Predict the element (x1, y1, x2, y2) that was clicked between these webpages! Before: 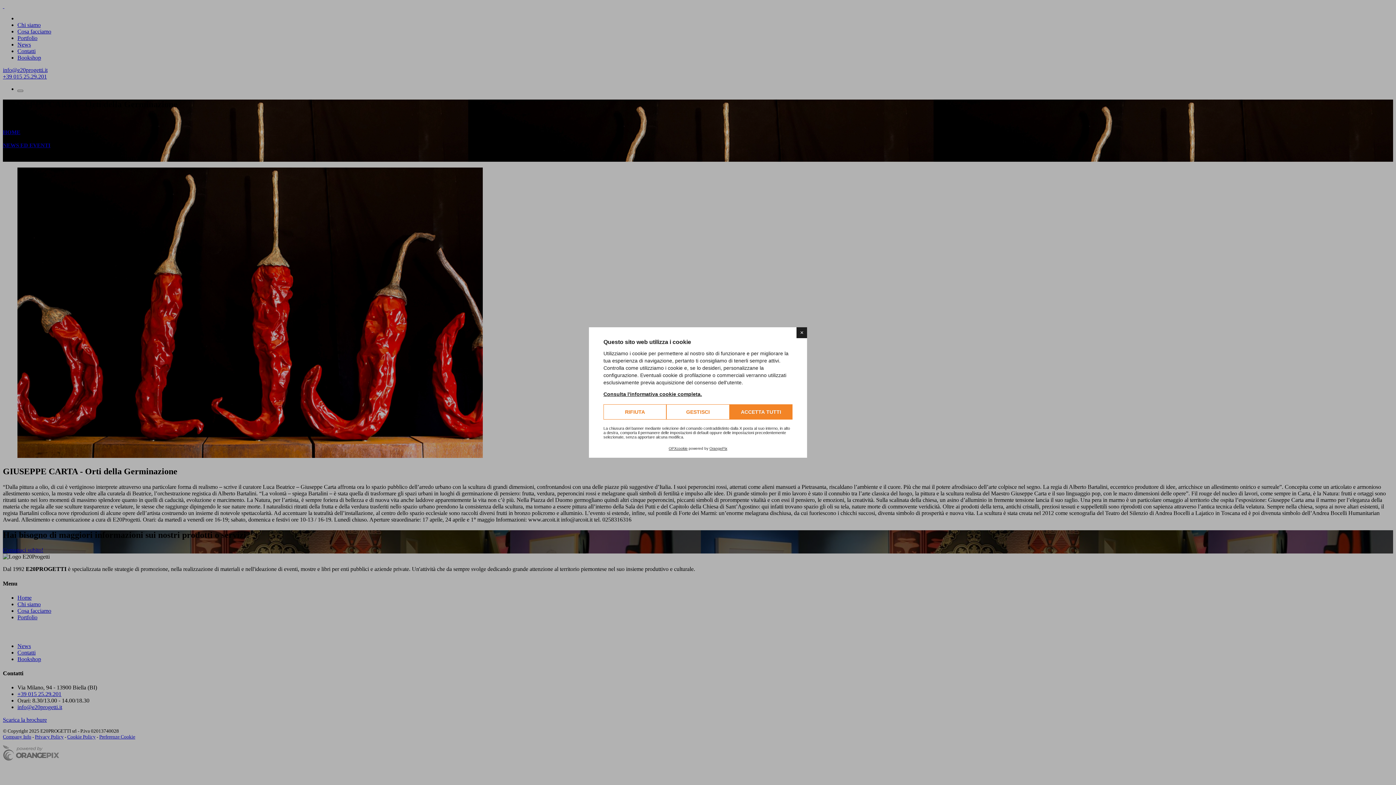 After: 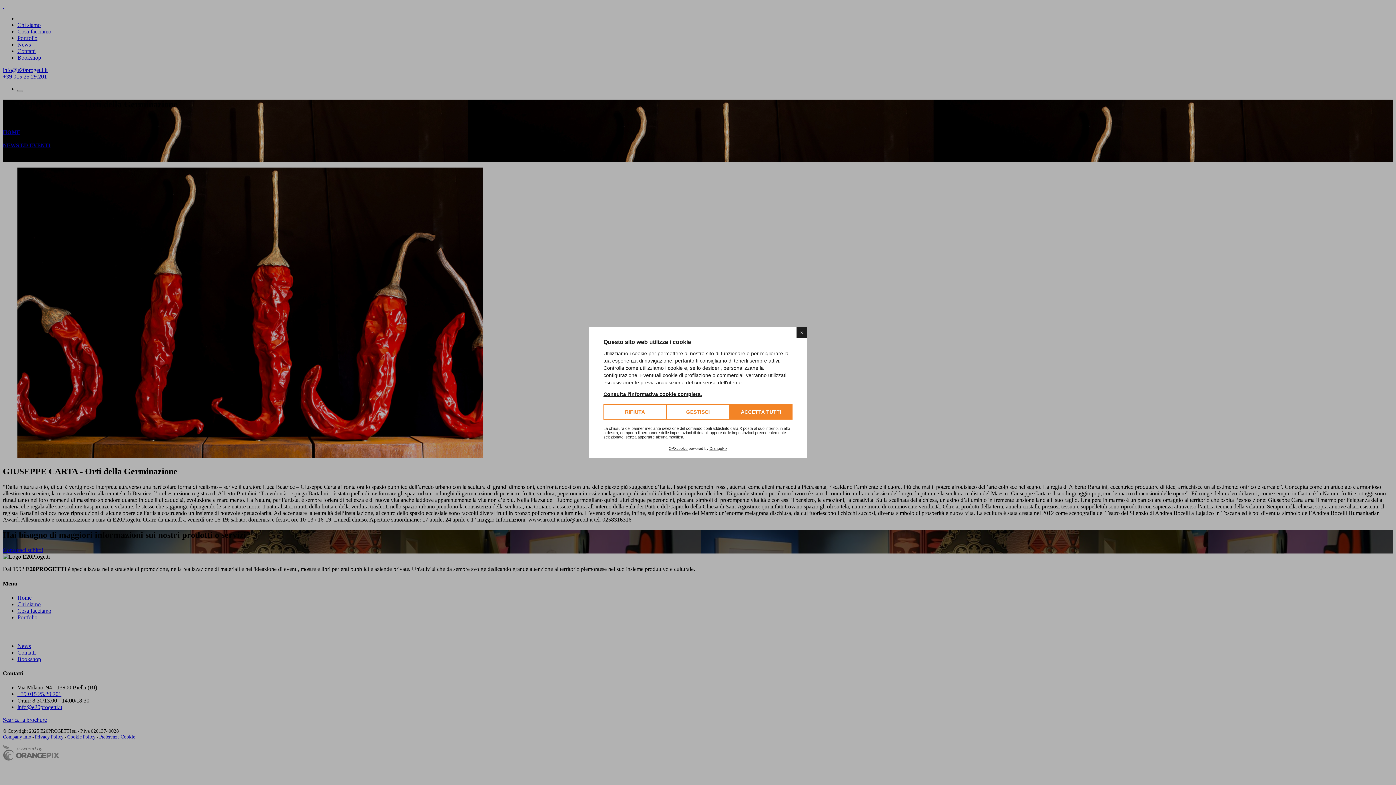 Action: label: Consulta l'informativa cookie completa. bbox: (603, 391, 702, 397)